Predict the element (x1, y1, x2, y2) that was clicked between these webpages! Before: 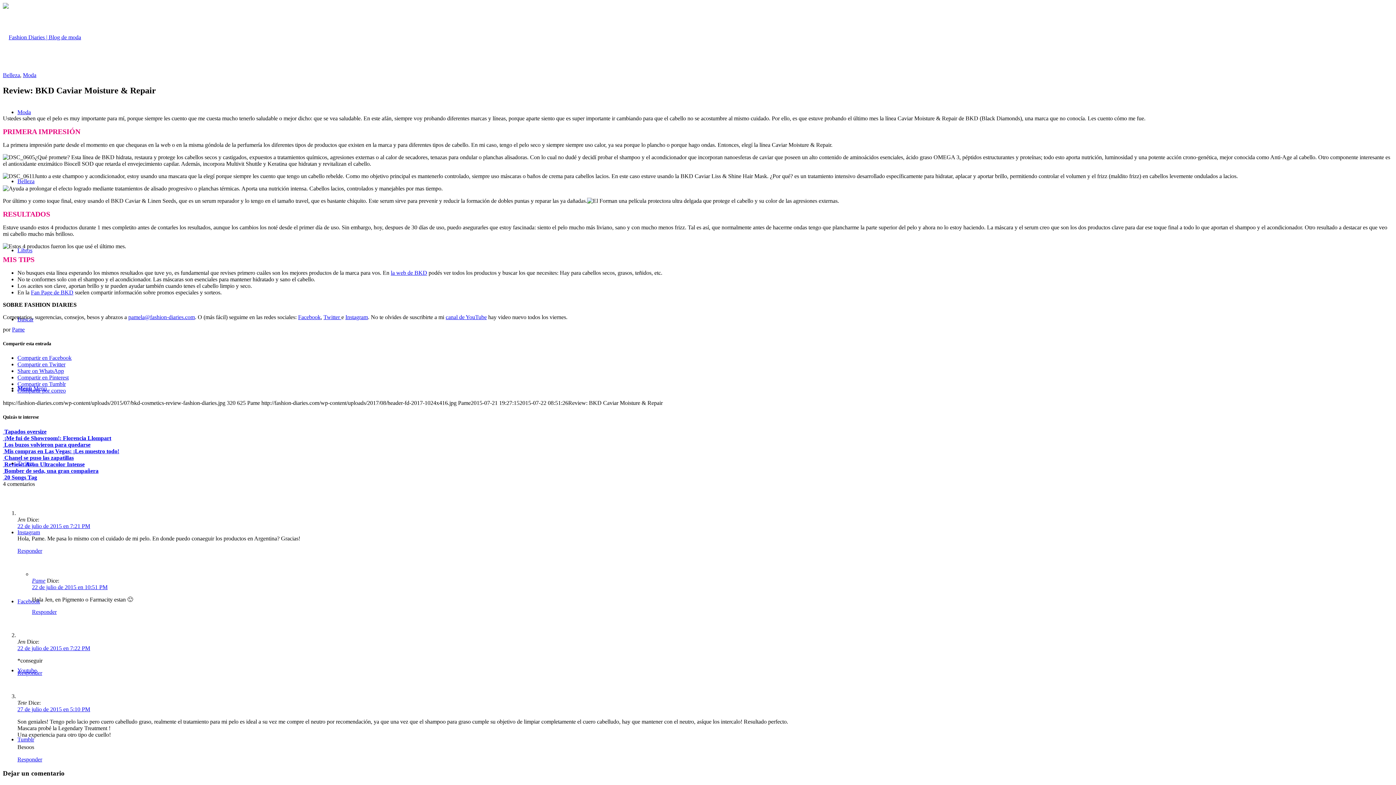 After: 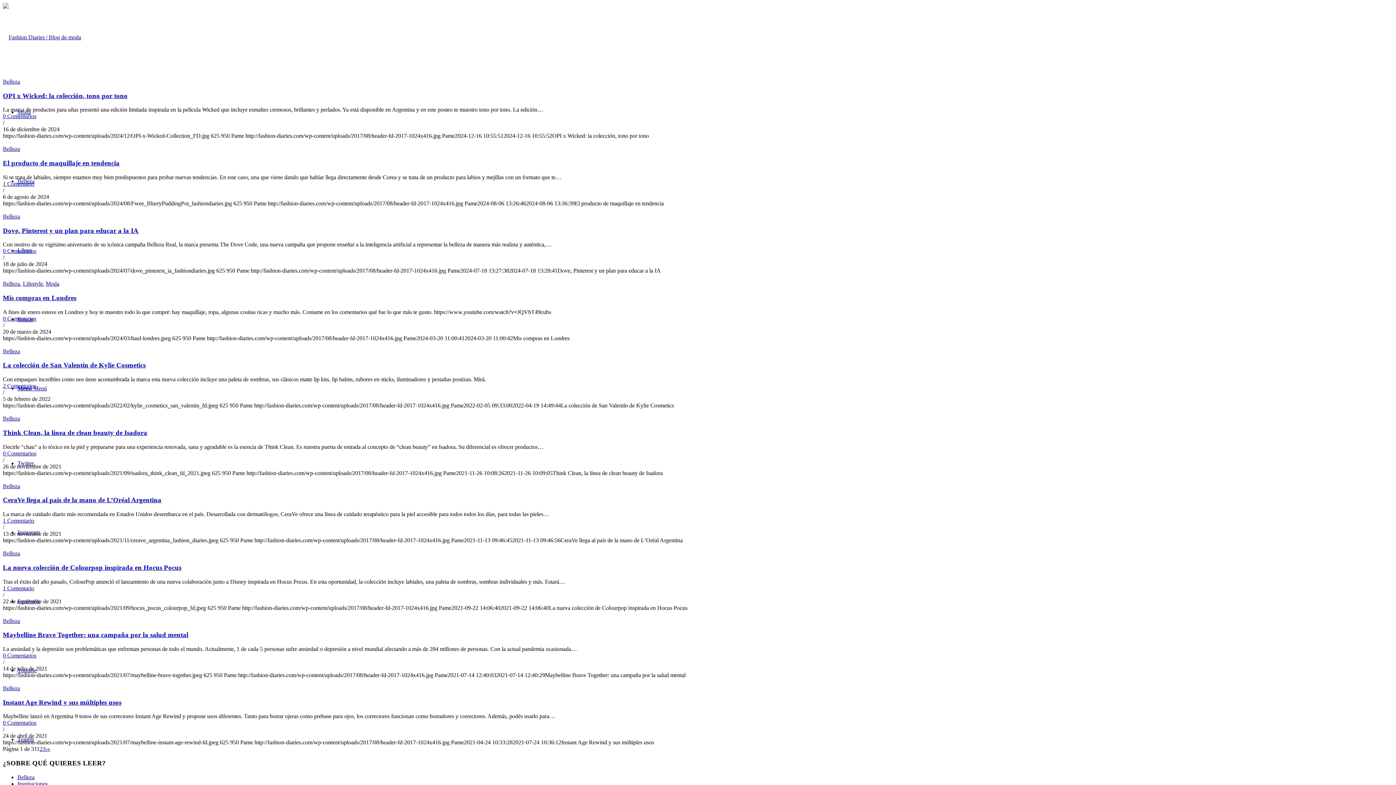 Action: label: Belleza bbox: (17, 178, 34, 184)